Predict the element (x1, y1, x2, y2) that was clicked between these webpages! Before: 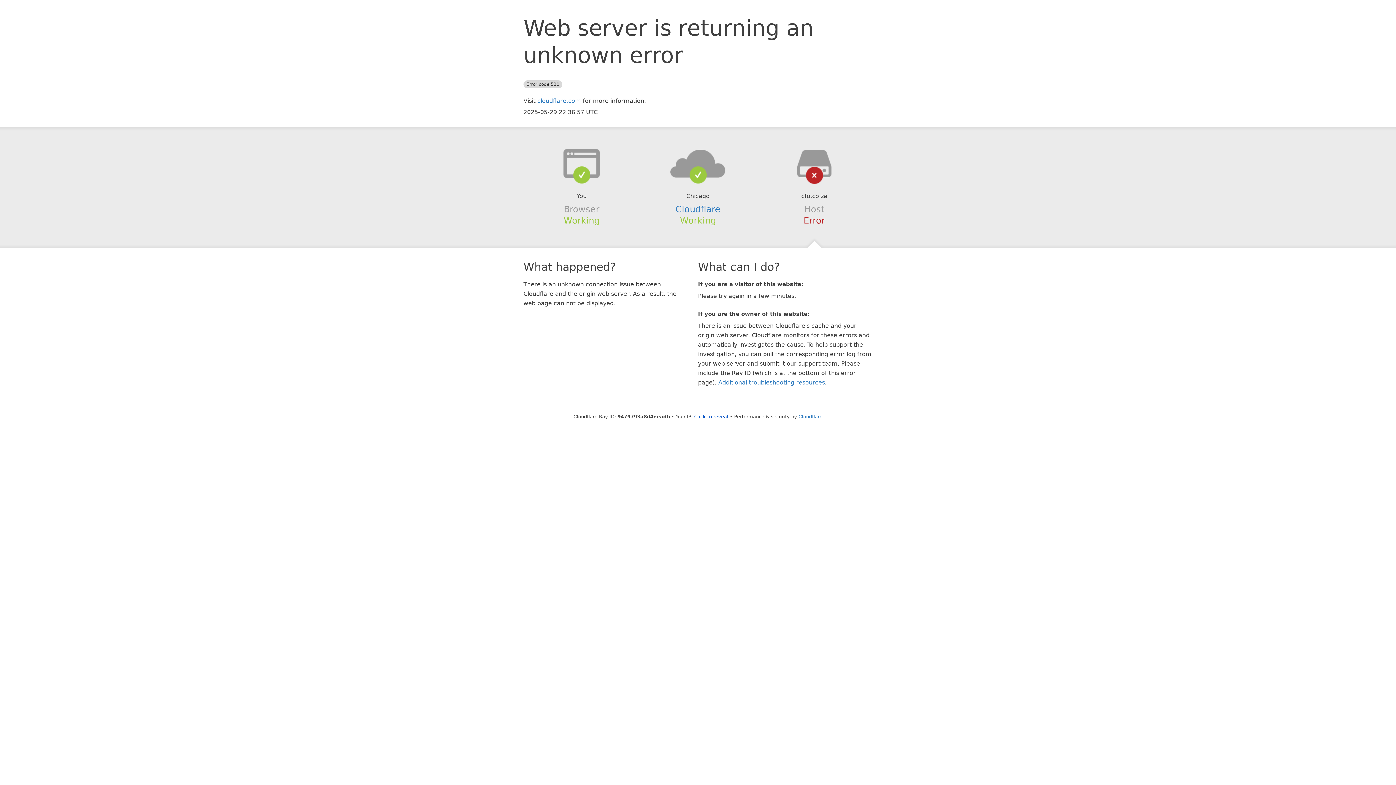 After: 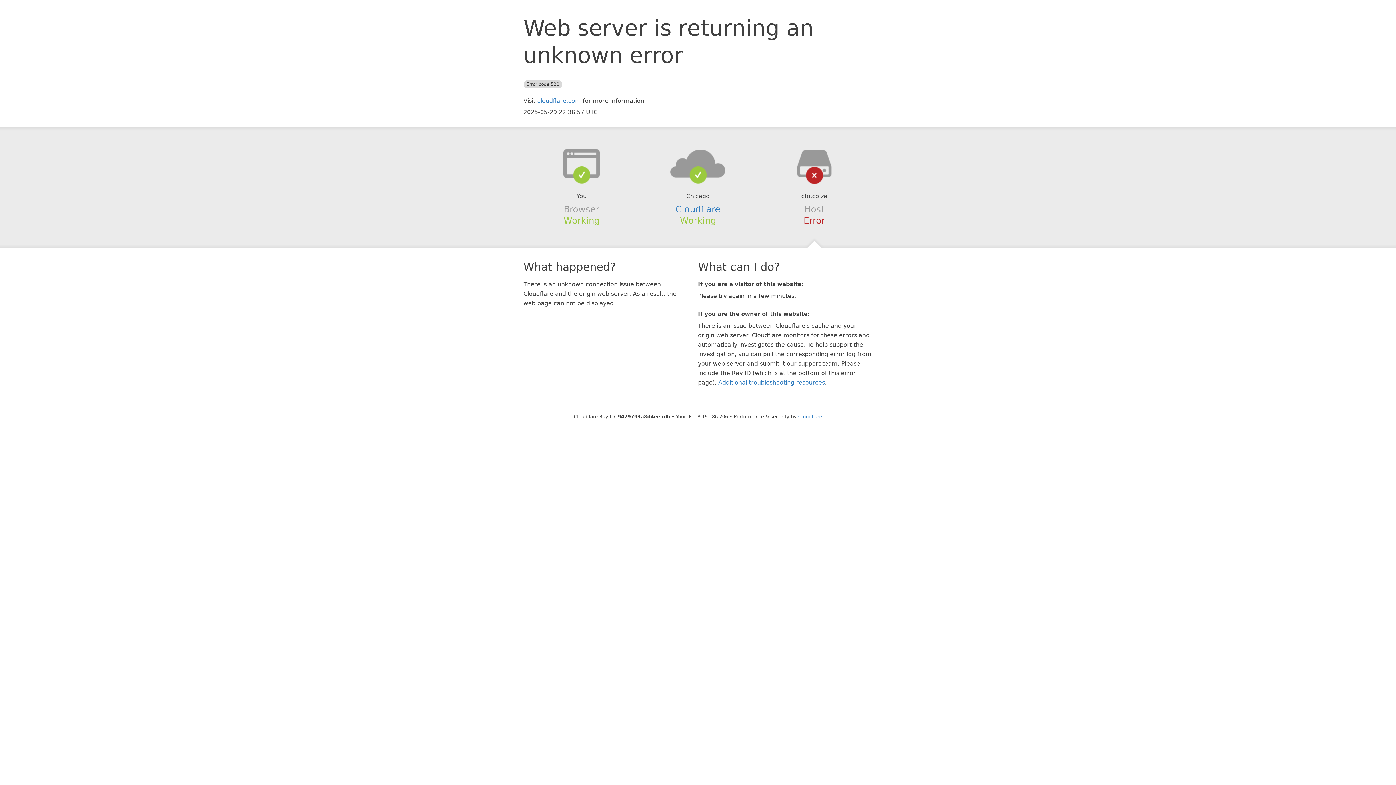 Action: bbox: (694, 414, 728, 419) label: Click to reveal